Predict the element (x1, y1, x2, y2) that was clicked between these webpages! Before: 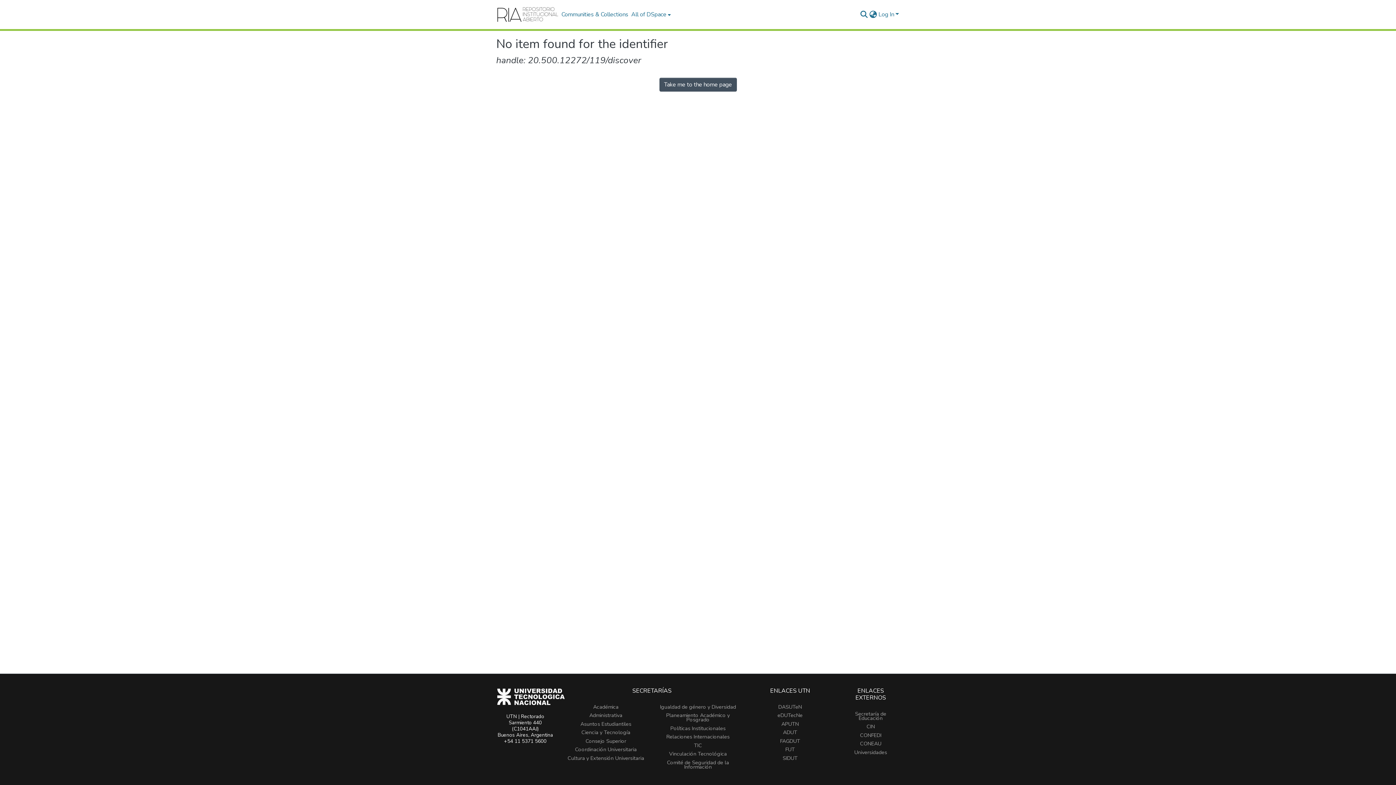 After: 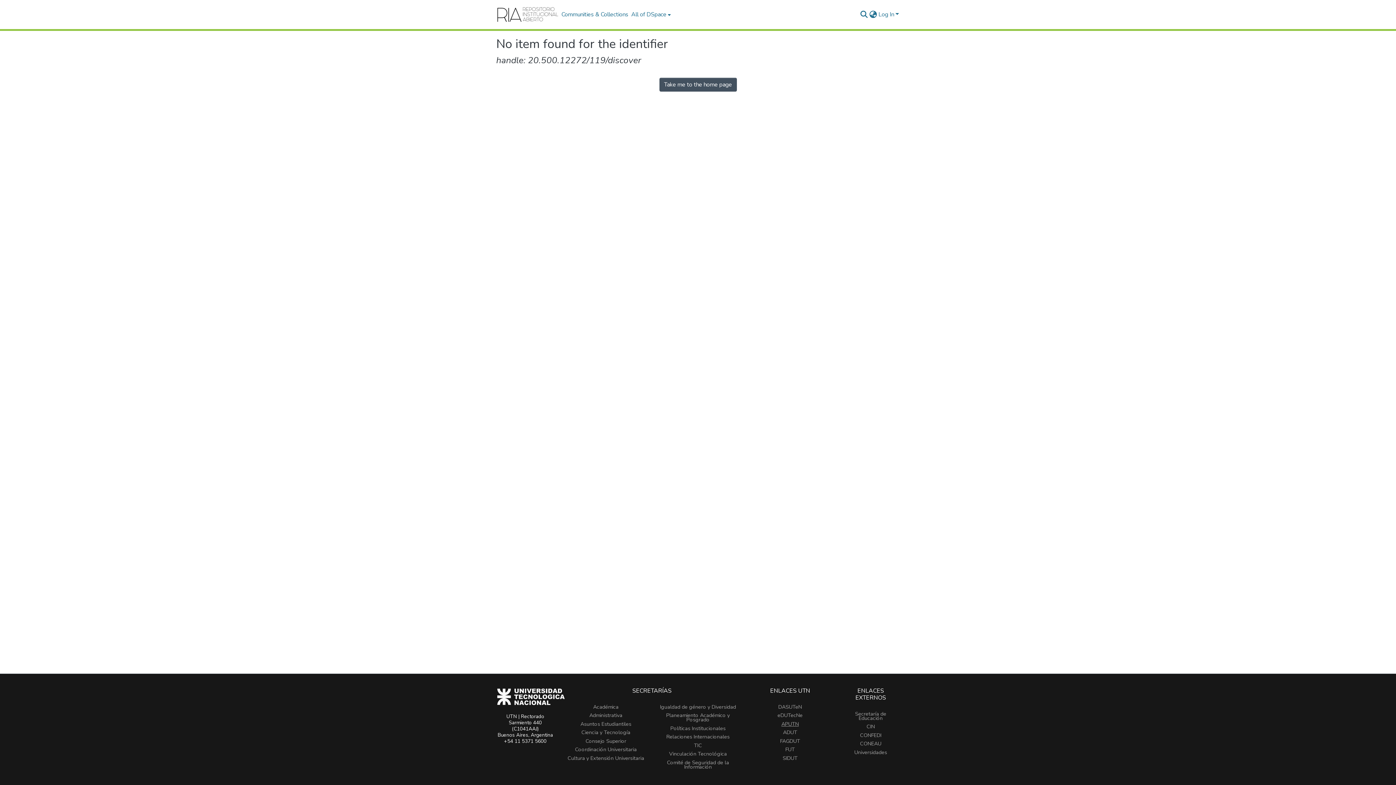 Action: bbox: (781, 720, 799, 727) label: APUTN